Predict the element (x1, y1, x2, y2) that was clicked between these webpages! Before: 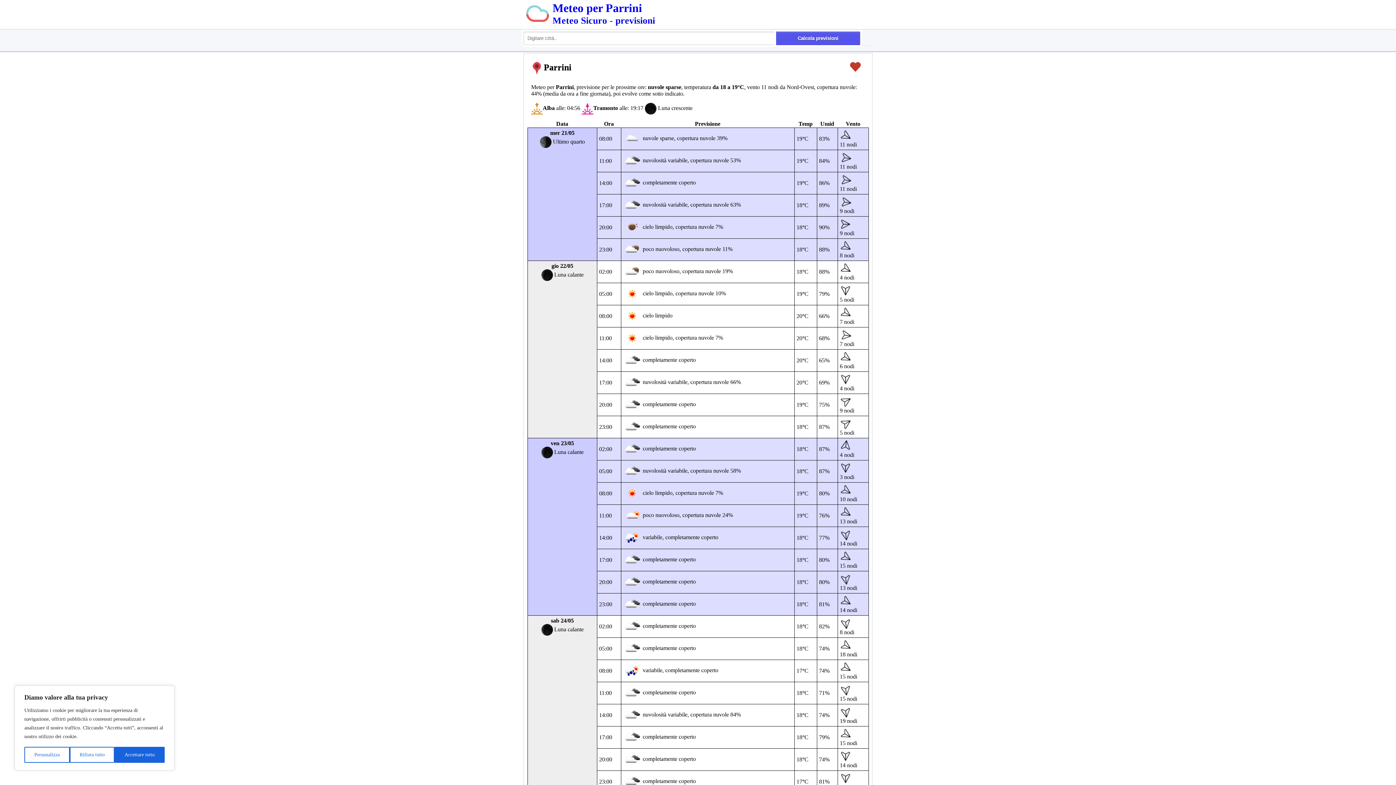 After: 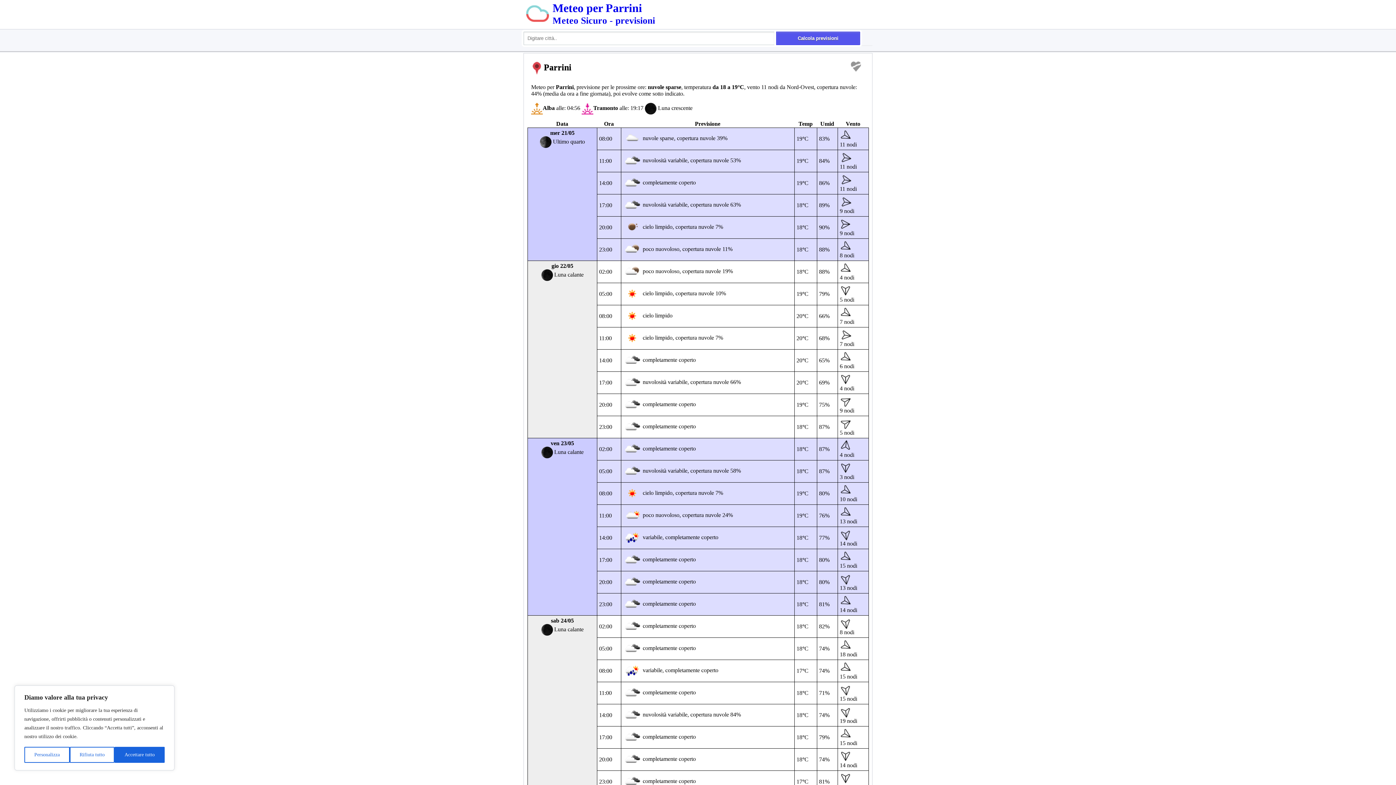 Action: bbox: (849, 62, 861, 69)